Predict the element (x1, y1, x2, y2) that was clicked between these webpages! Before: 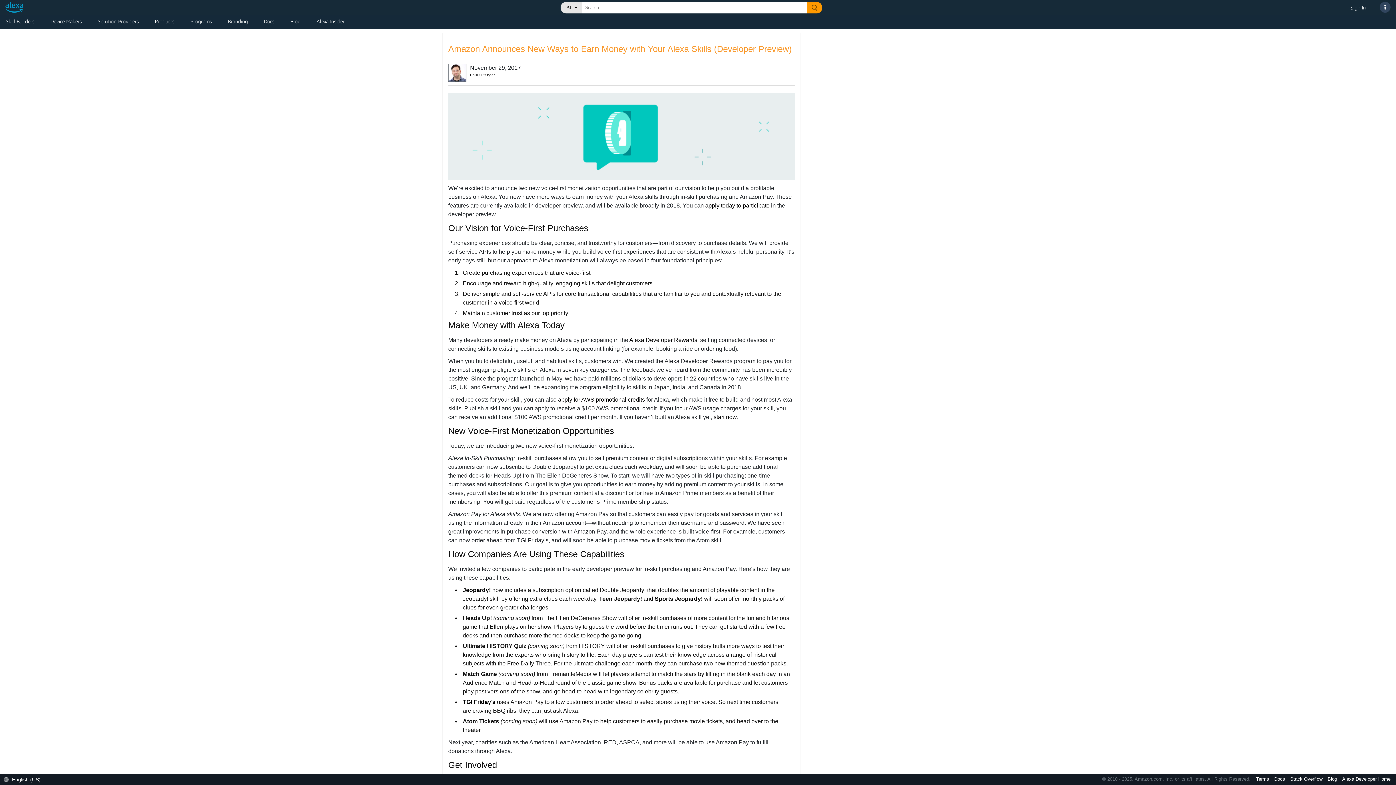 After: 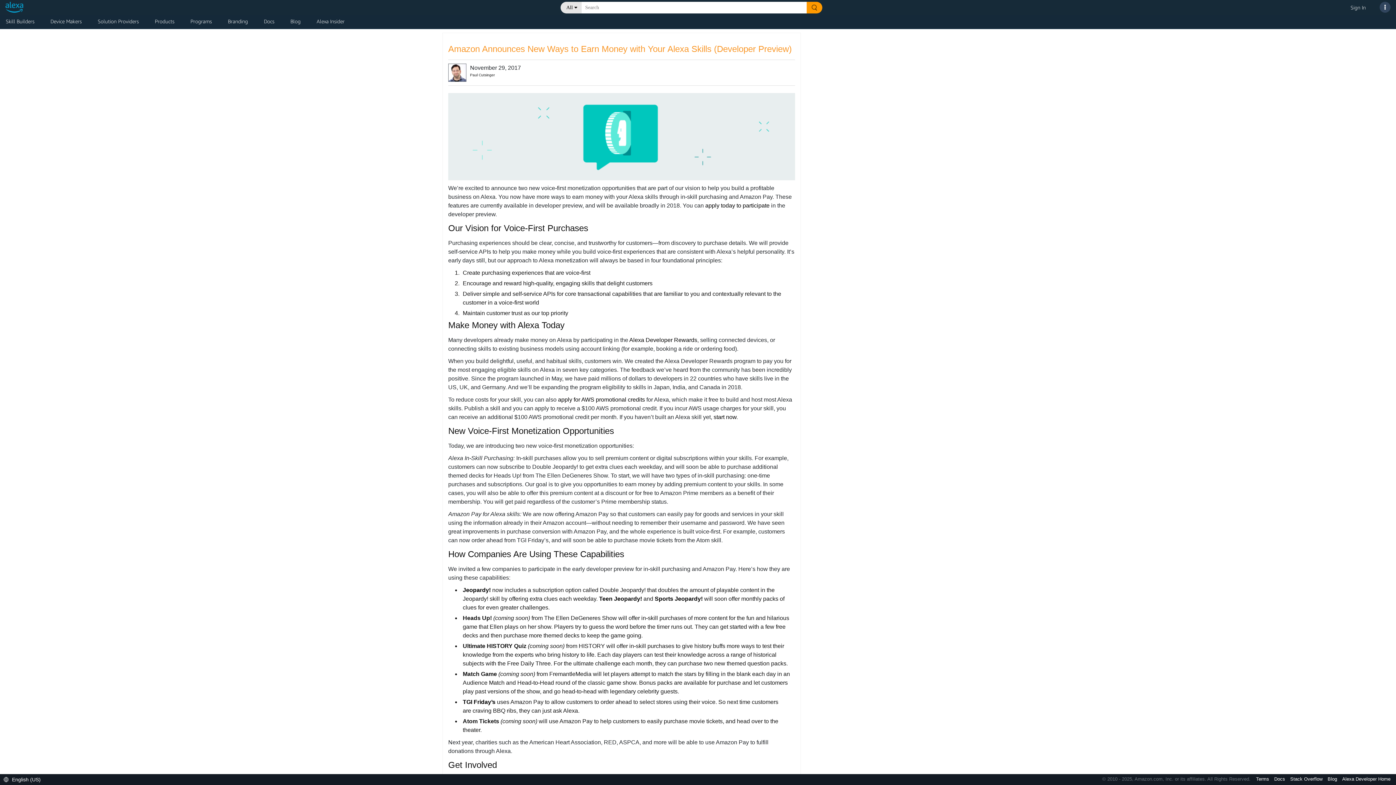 Action: bbox: (1254, 776, 1272, 782) label: Terms 